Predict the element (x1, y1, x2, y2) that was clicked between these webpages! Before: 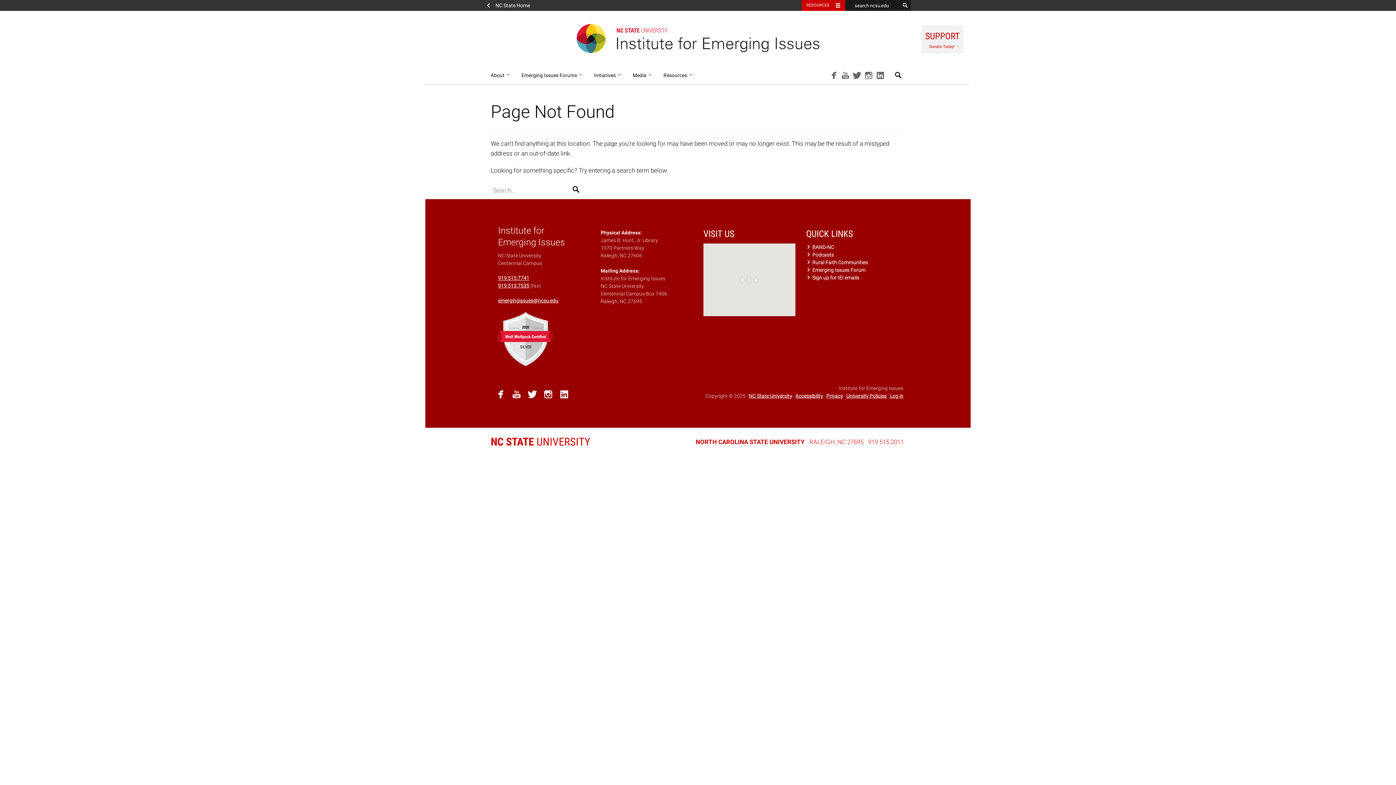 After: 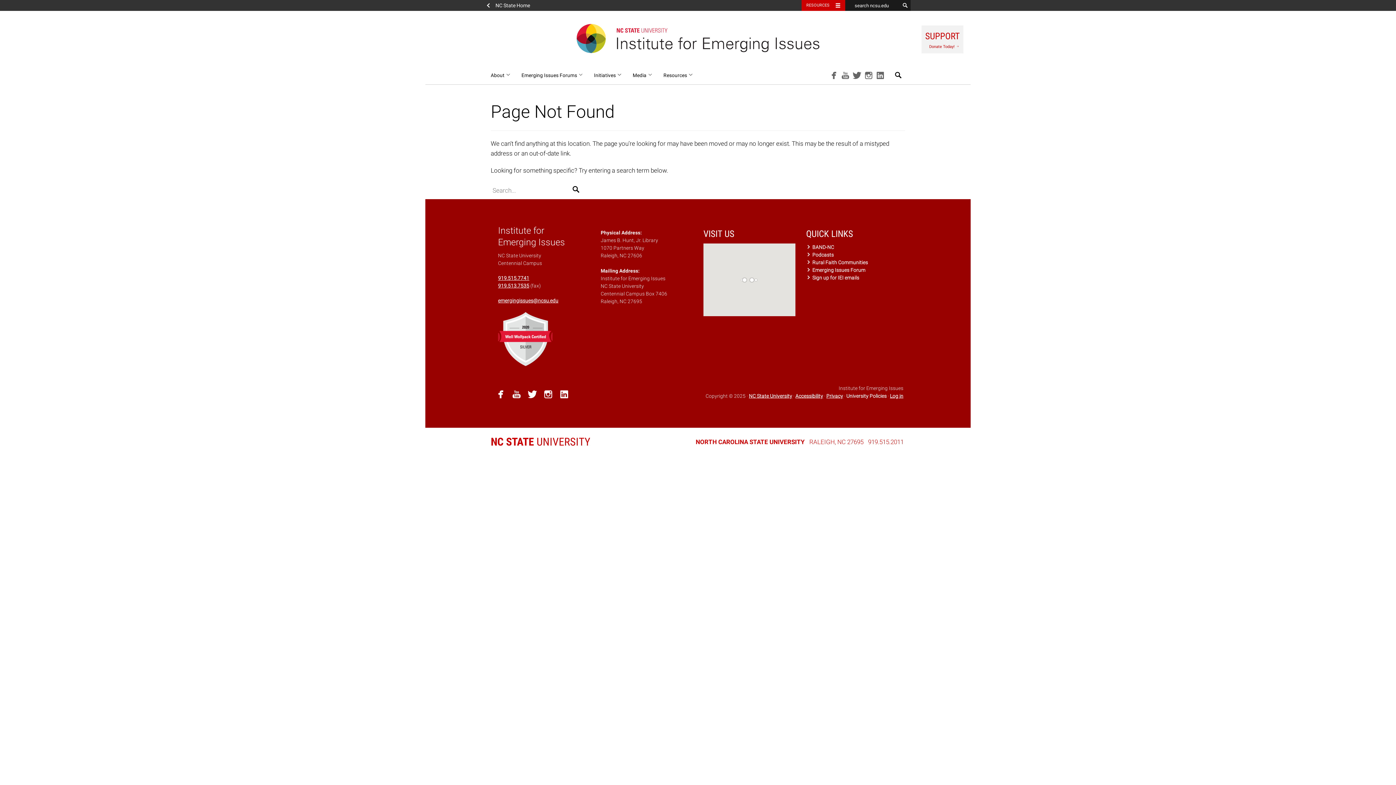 Action: label: University Policies bbox: (846, 393, 886, 398)